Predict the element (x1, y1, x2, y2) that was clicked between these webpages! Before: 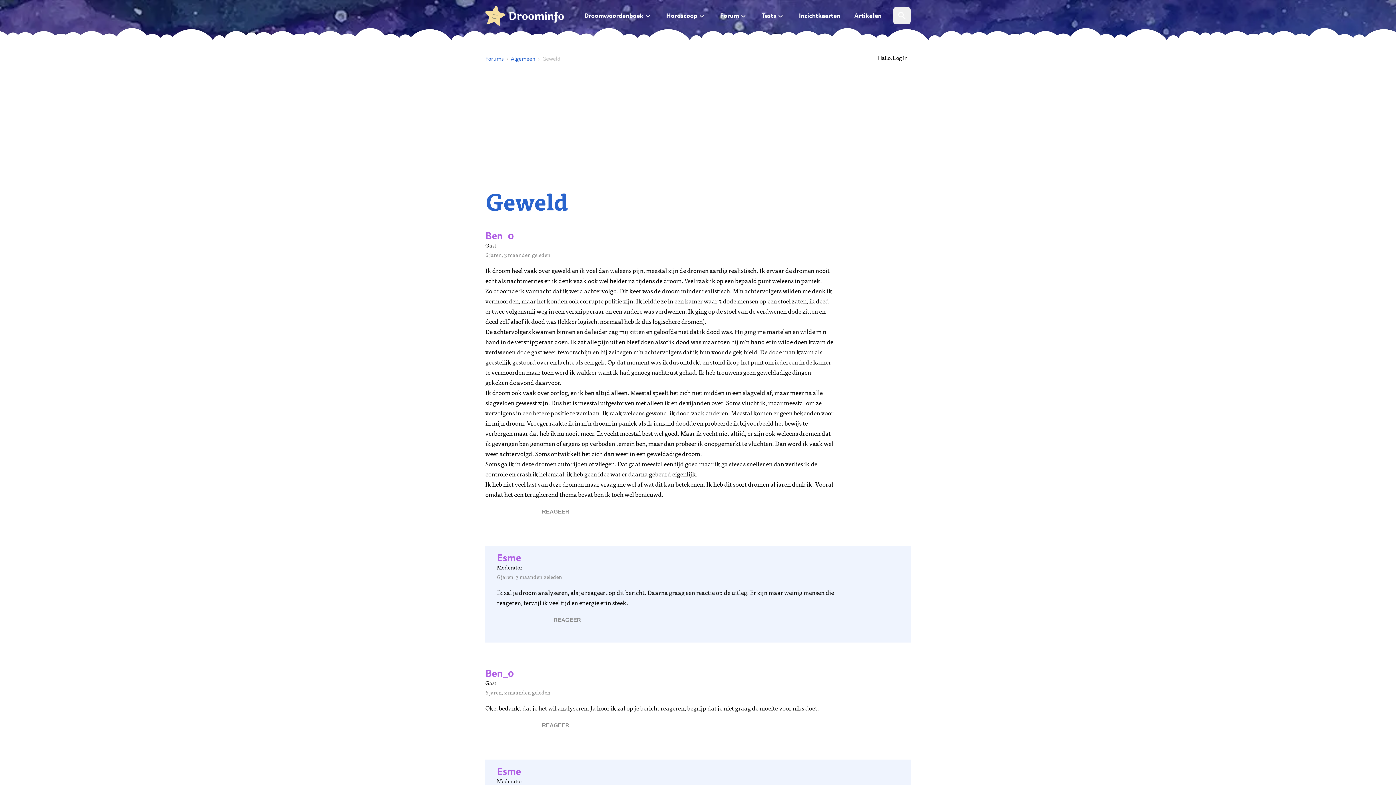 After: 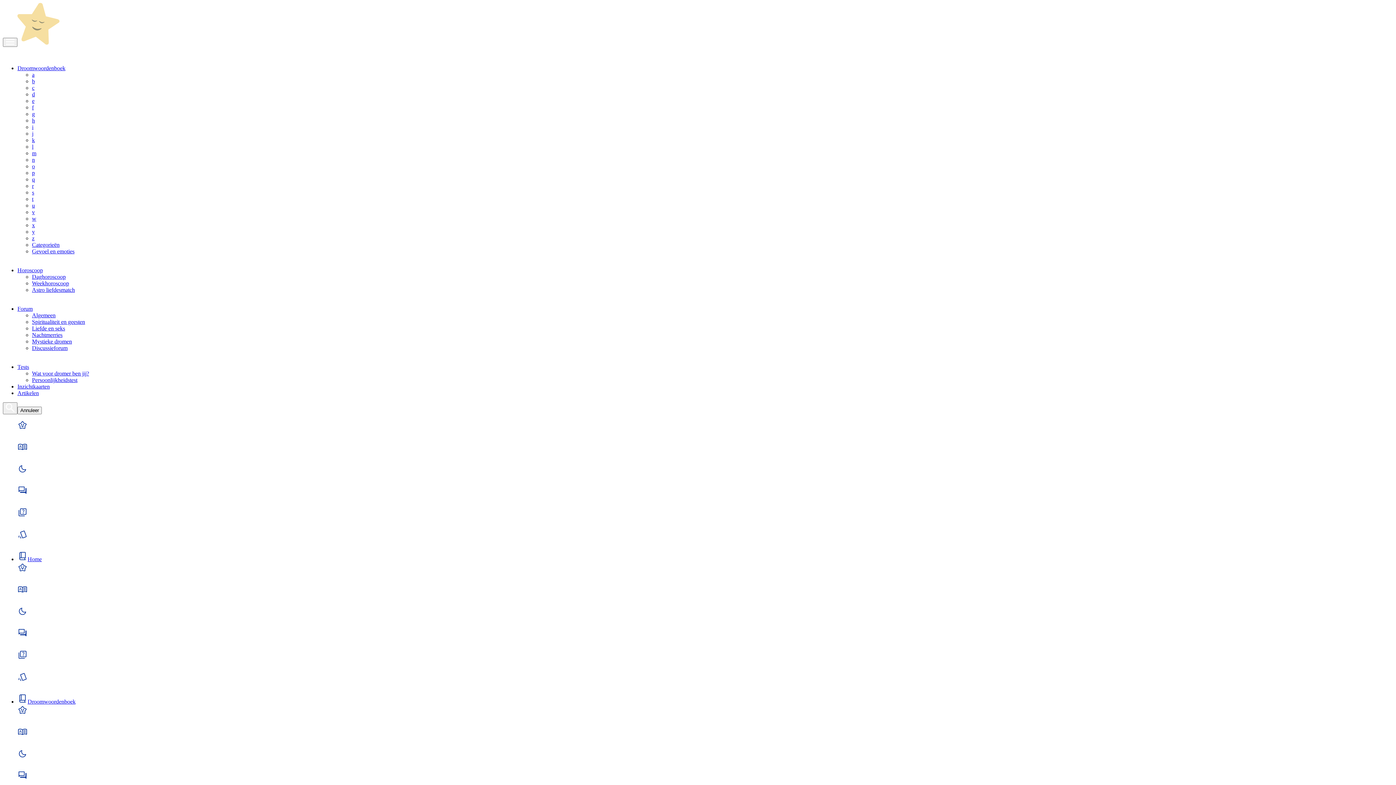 Action: label: Inzichtkaarten bbox: (799, 6, 840, 24)